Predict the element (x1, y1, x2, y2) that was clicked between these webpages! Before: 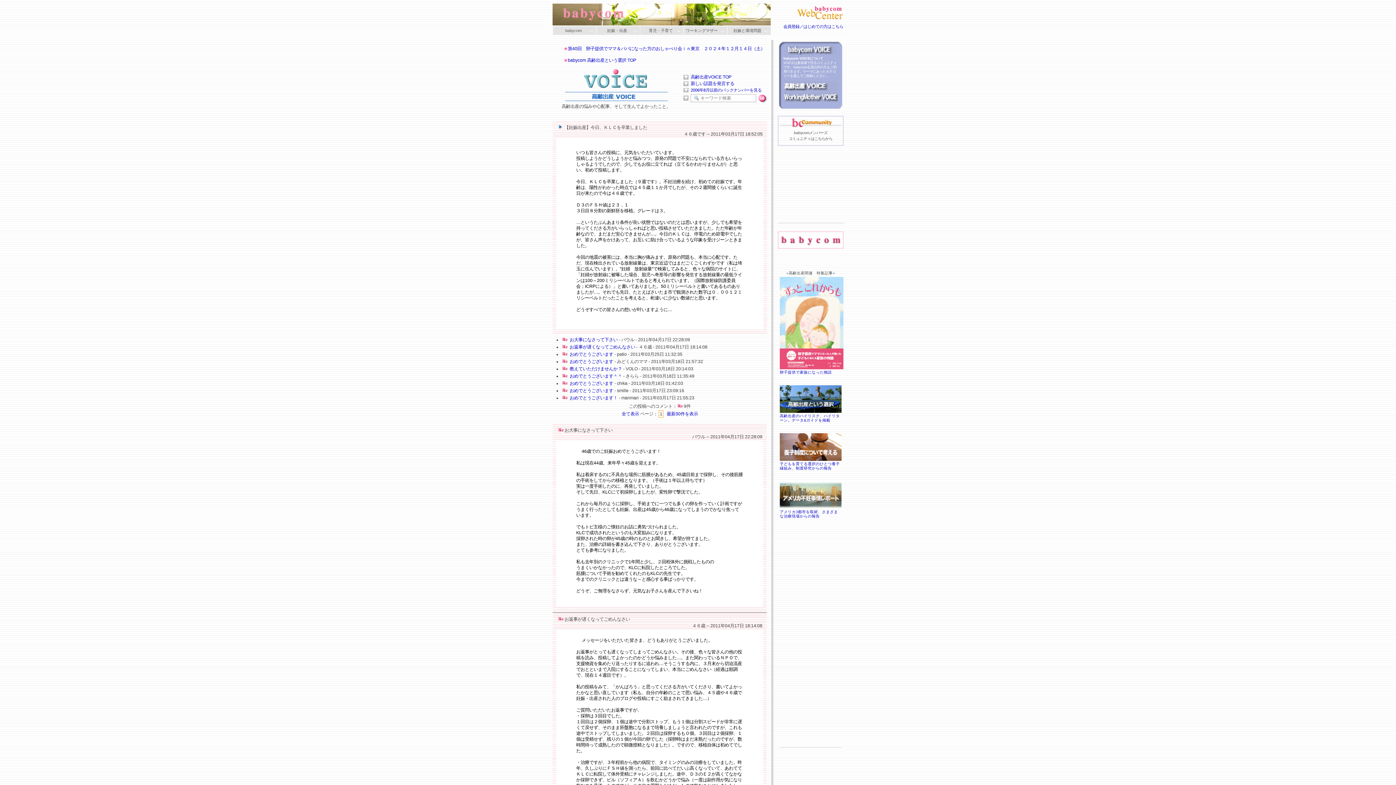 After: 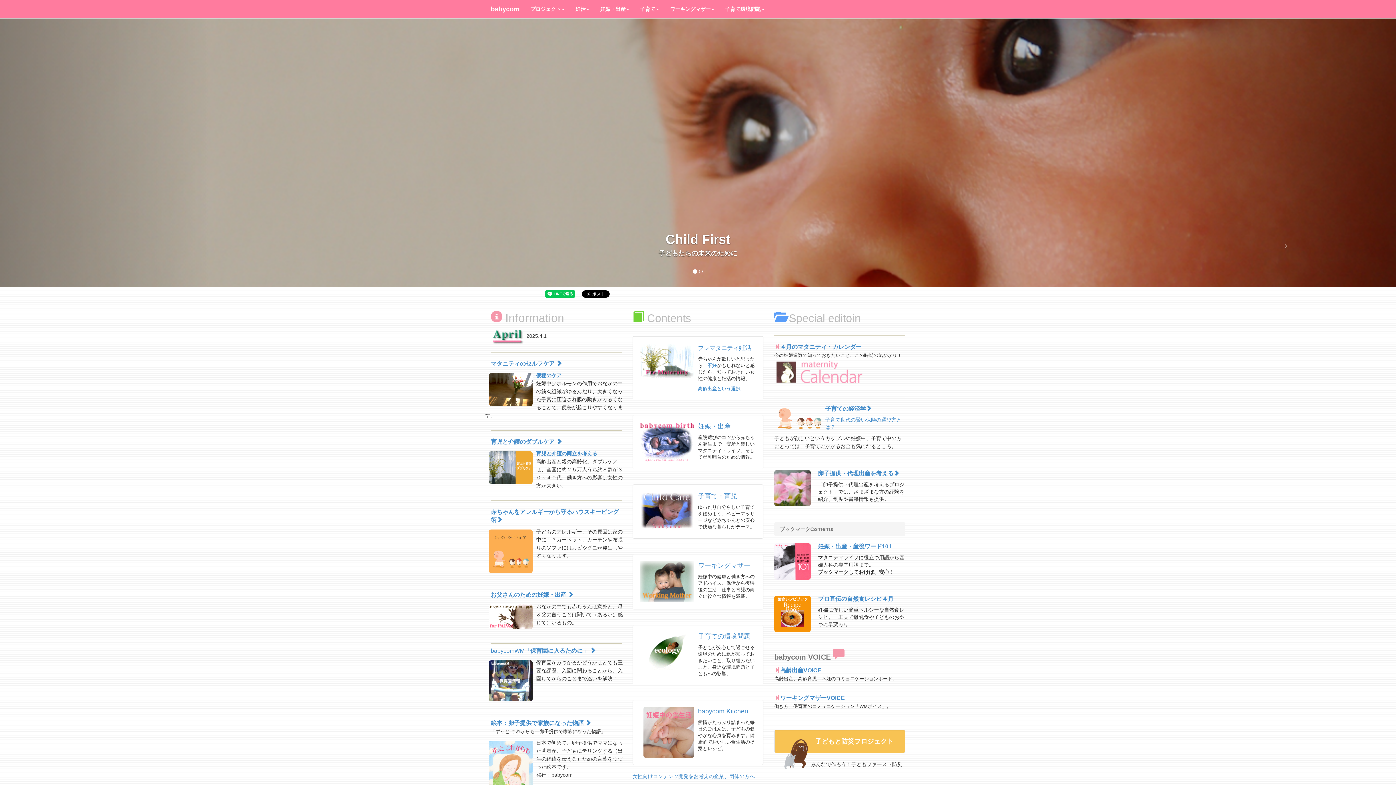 Action: bbox: (778, 244, 843, 249)